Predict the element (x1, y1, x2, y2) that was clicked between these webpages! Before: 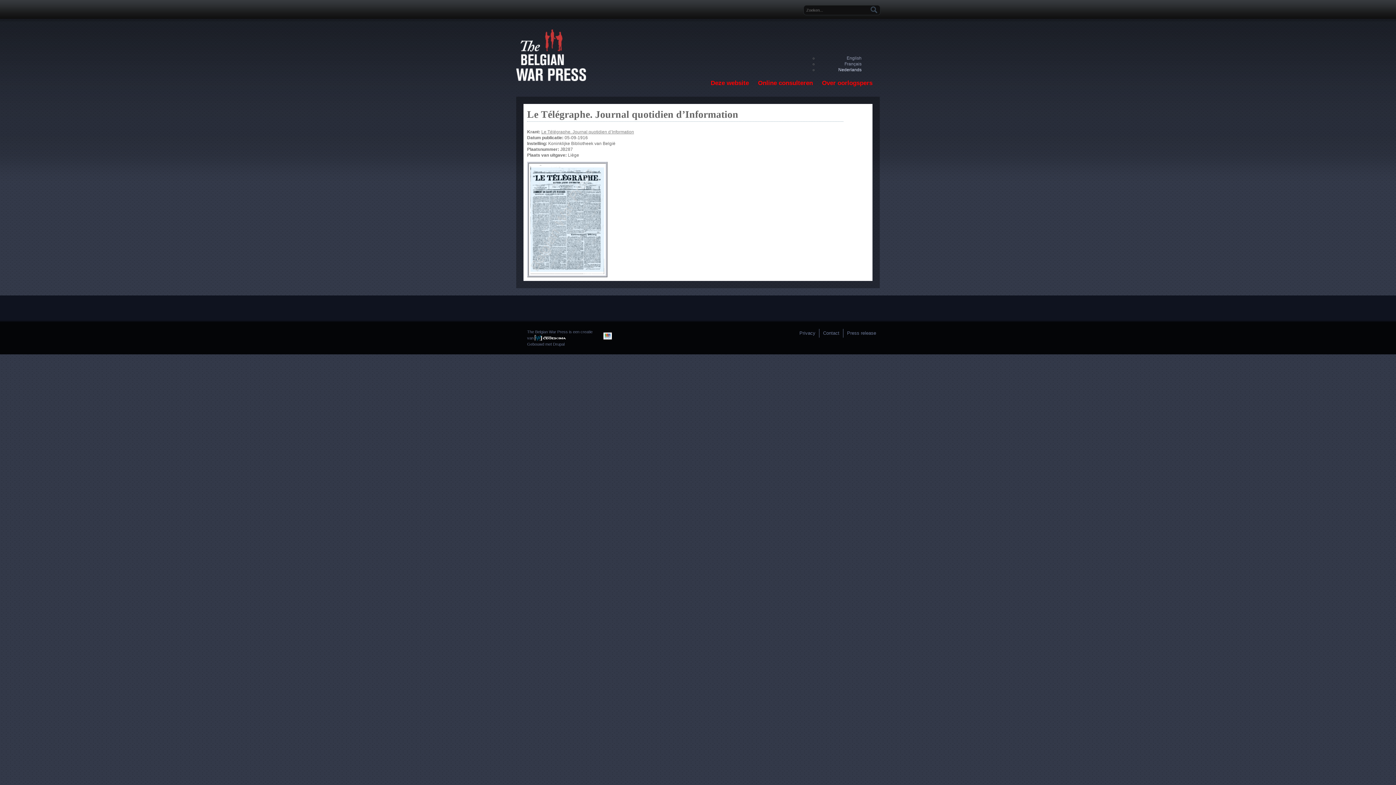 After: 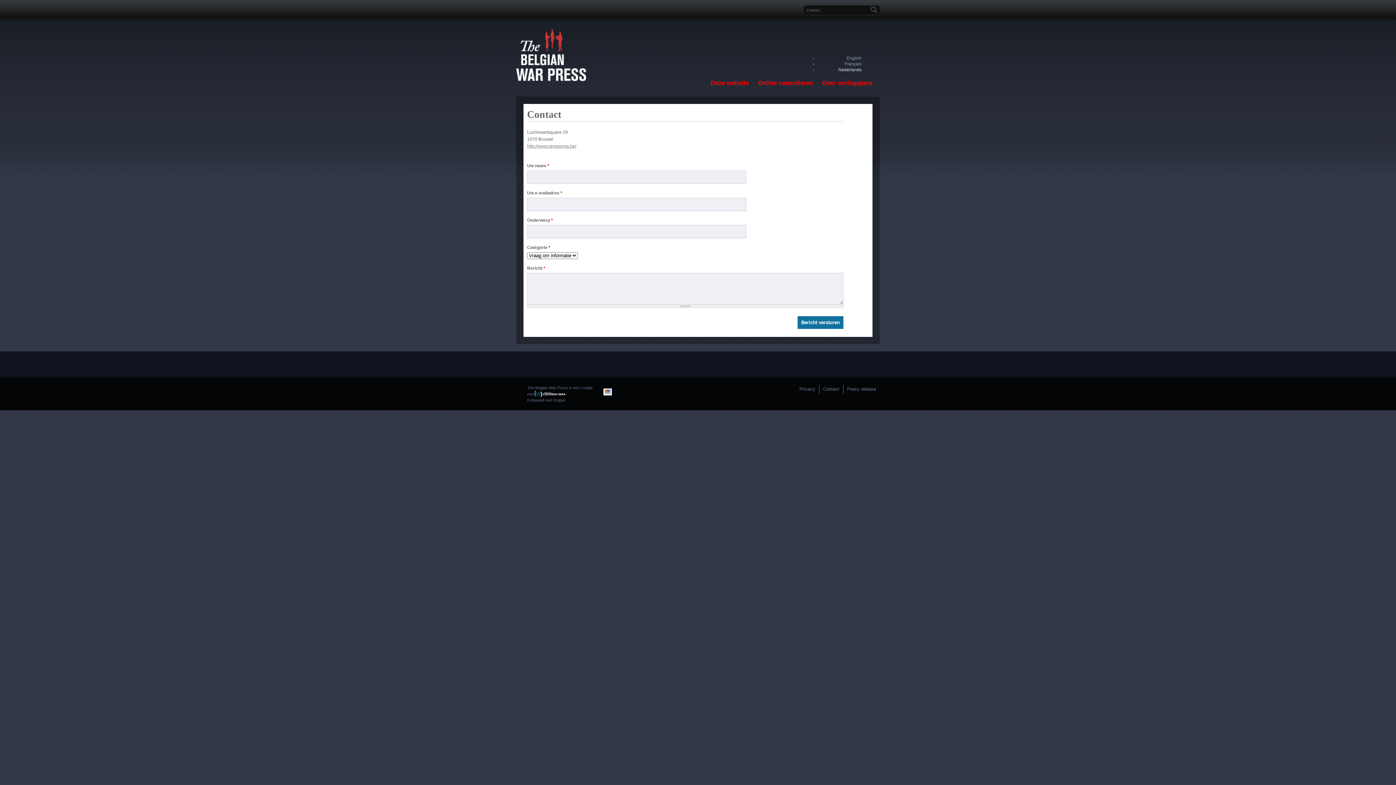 Action: bbox: (819, 330, 843, 336) label: Contact